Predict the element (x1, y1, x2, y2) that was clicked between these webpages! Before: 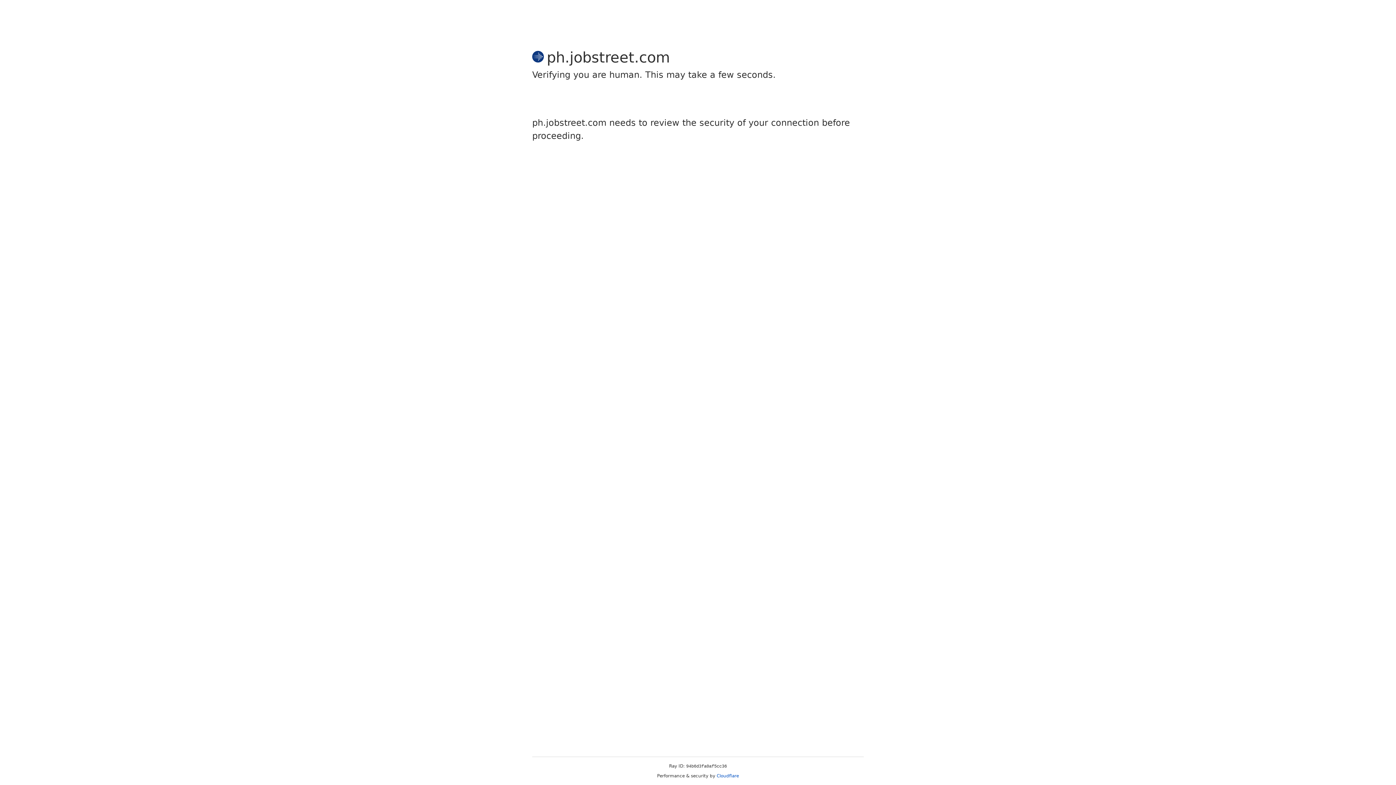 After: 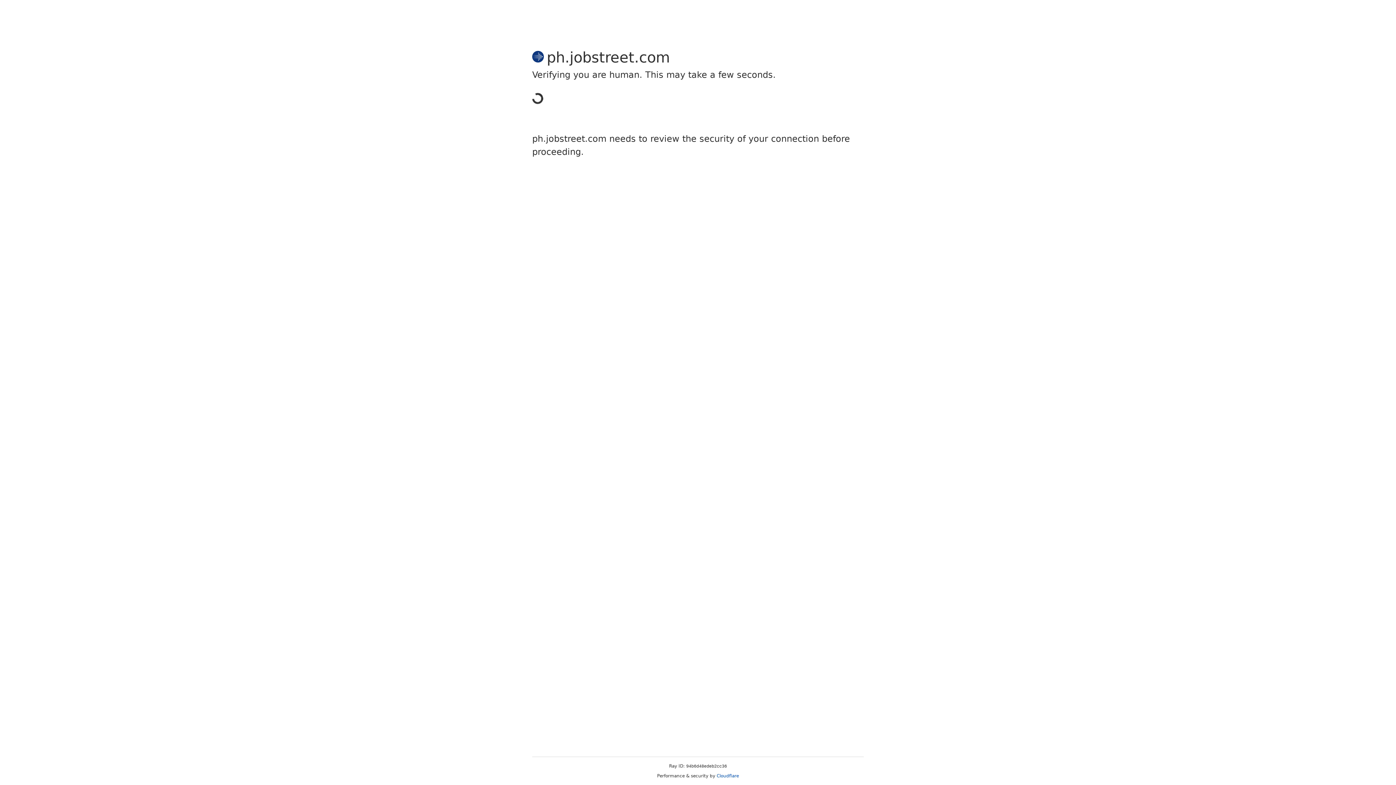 Action: bbox: (716, 773, 739, 778) label: Cloudflare